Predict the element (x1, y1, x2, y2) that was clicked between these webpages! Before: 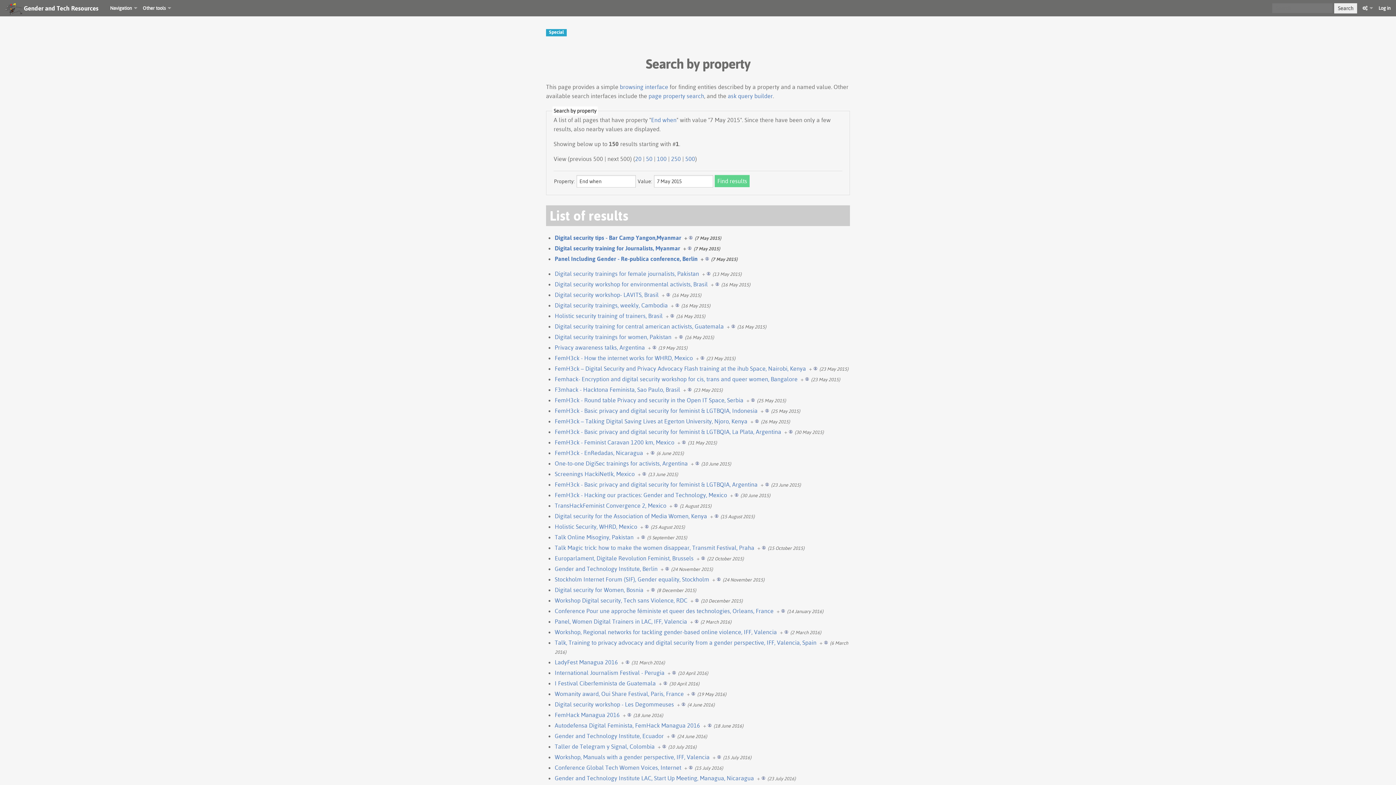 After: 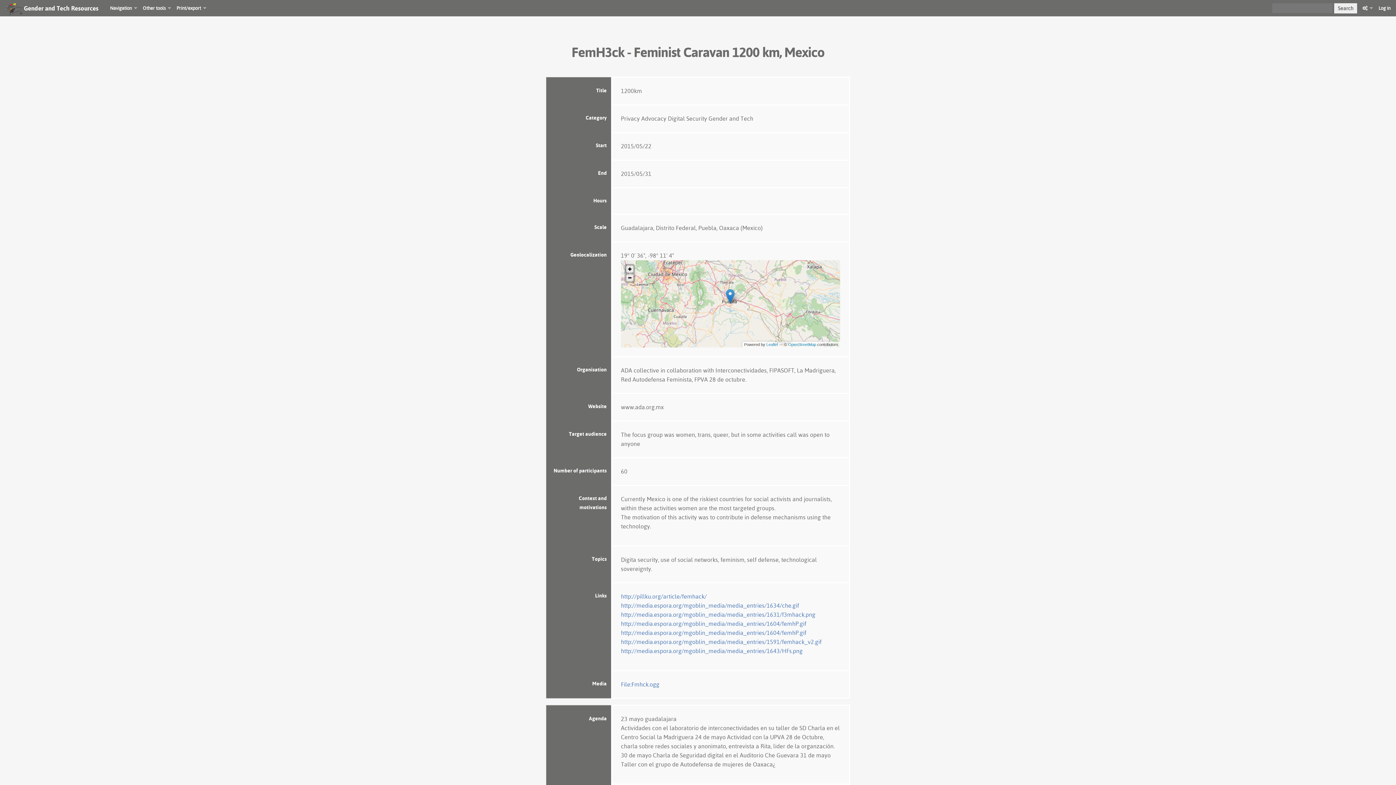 Action: label: FemH3ck - Feminist Caravan 1200 km, Mexico bbox: (554, 438, 674, 446)